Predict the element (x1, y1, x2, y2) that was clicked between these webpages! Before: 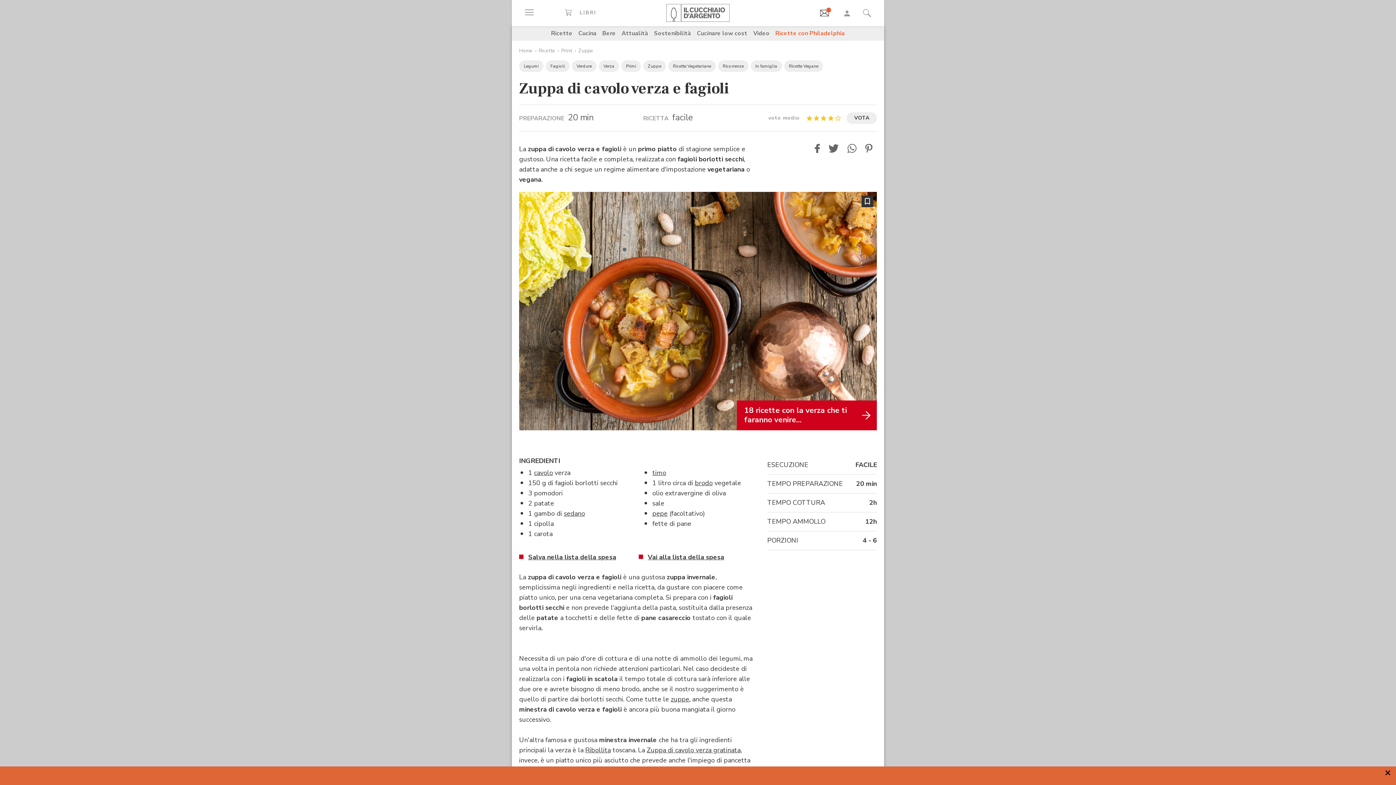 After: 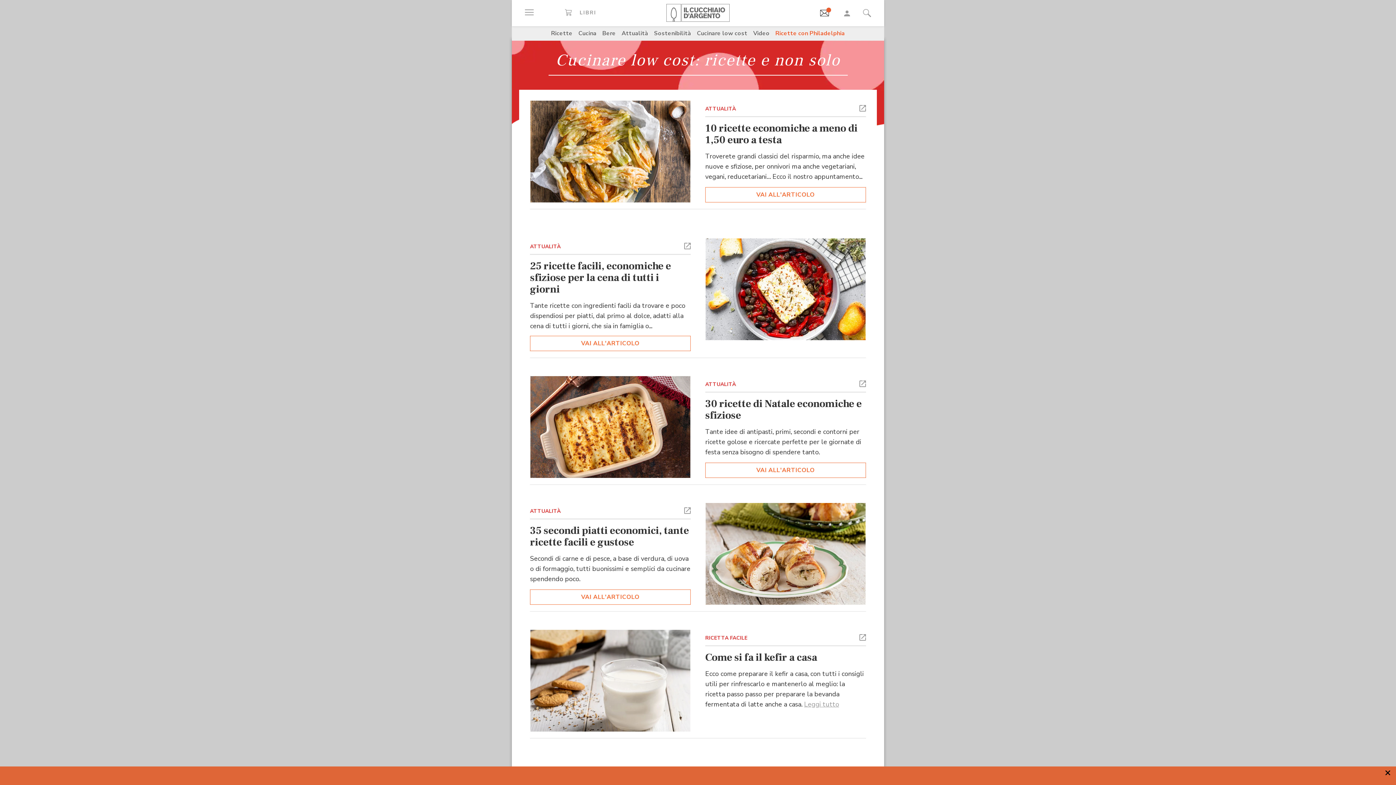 Action: bbox: (697, 29, 747, 37) label: Cucinare low cost